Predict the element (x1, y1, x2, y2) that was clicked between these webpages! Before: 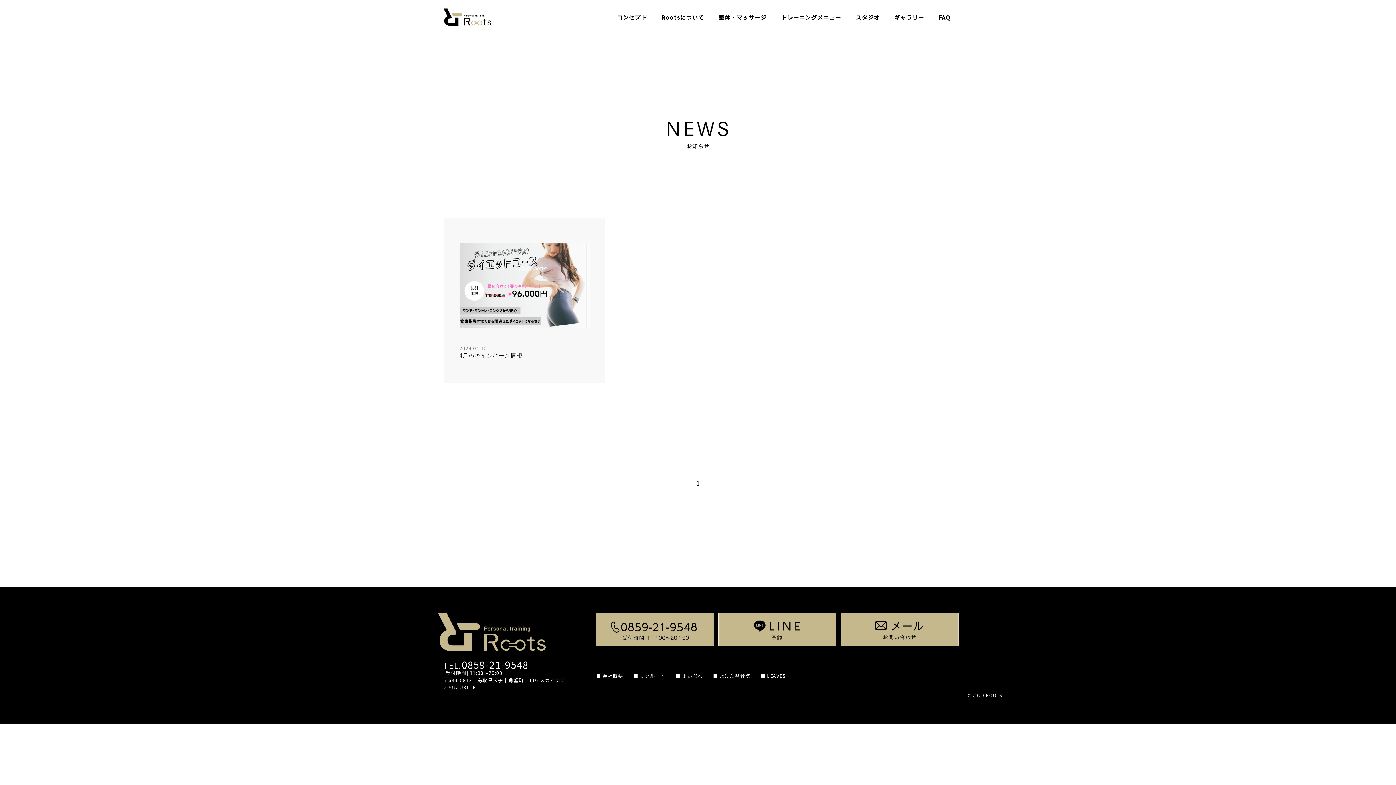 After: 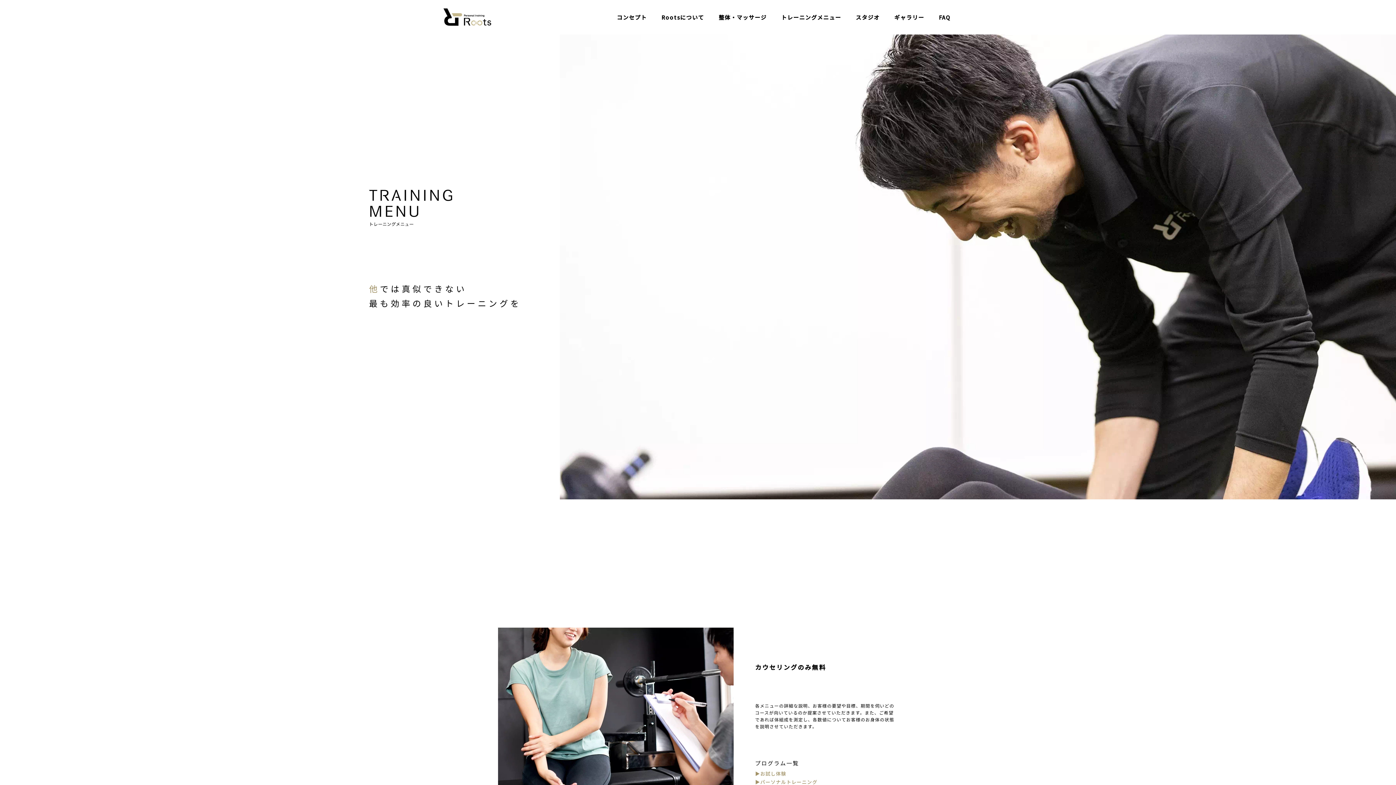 Action: bbox: (779, 10, 843, 23) label: トレーニングメニュー